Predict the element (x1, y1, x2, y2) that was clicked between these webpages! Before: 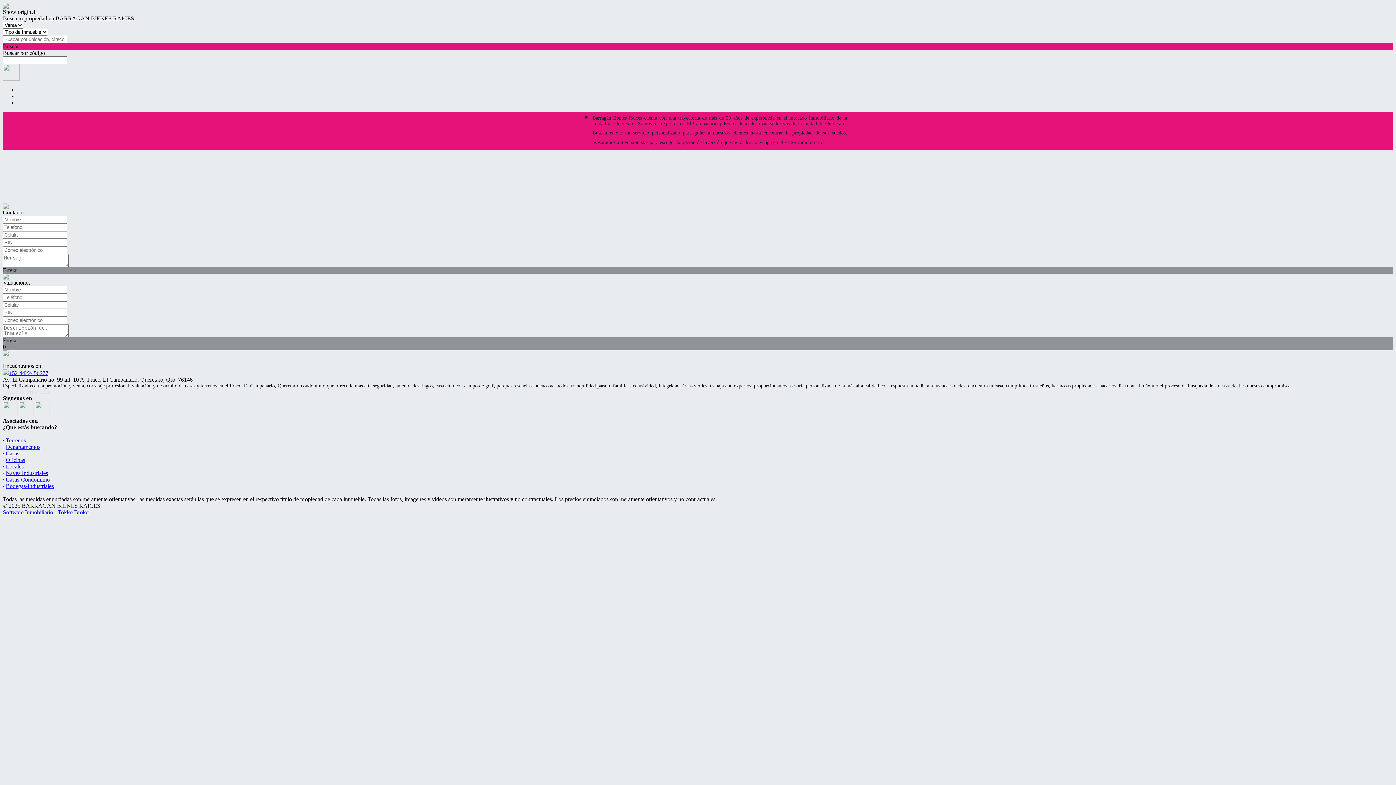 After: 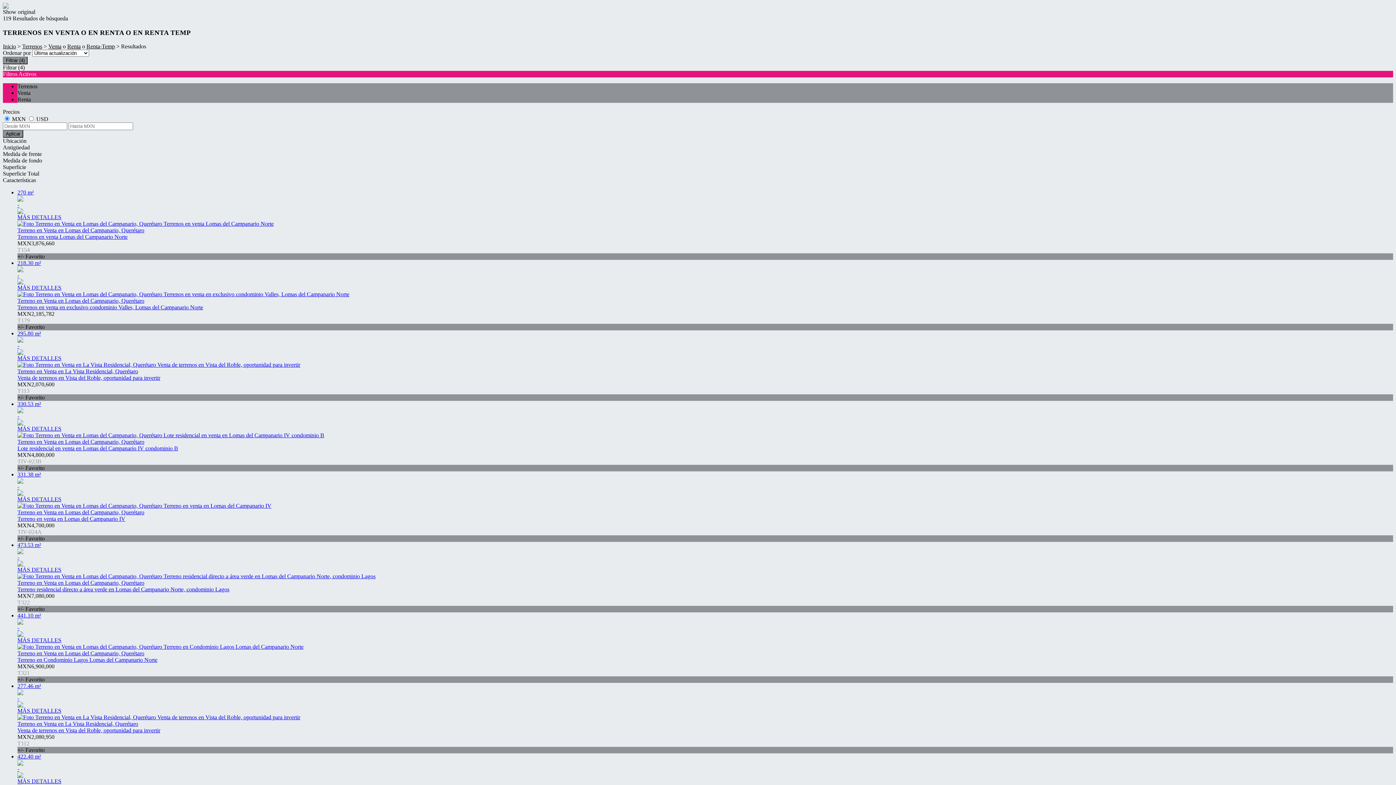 Action: bbox: (5, 437, 25, 443) label: Terrenos